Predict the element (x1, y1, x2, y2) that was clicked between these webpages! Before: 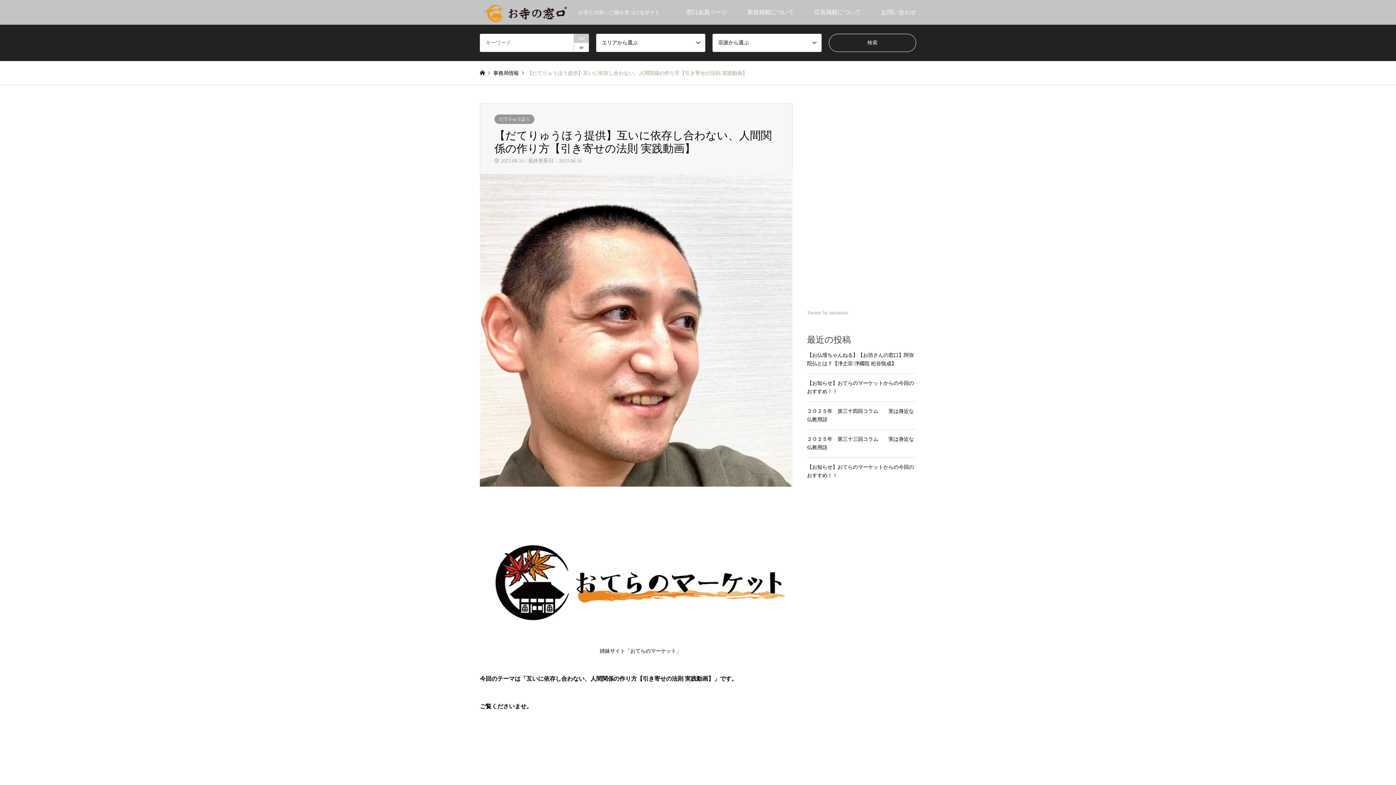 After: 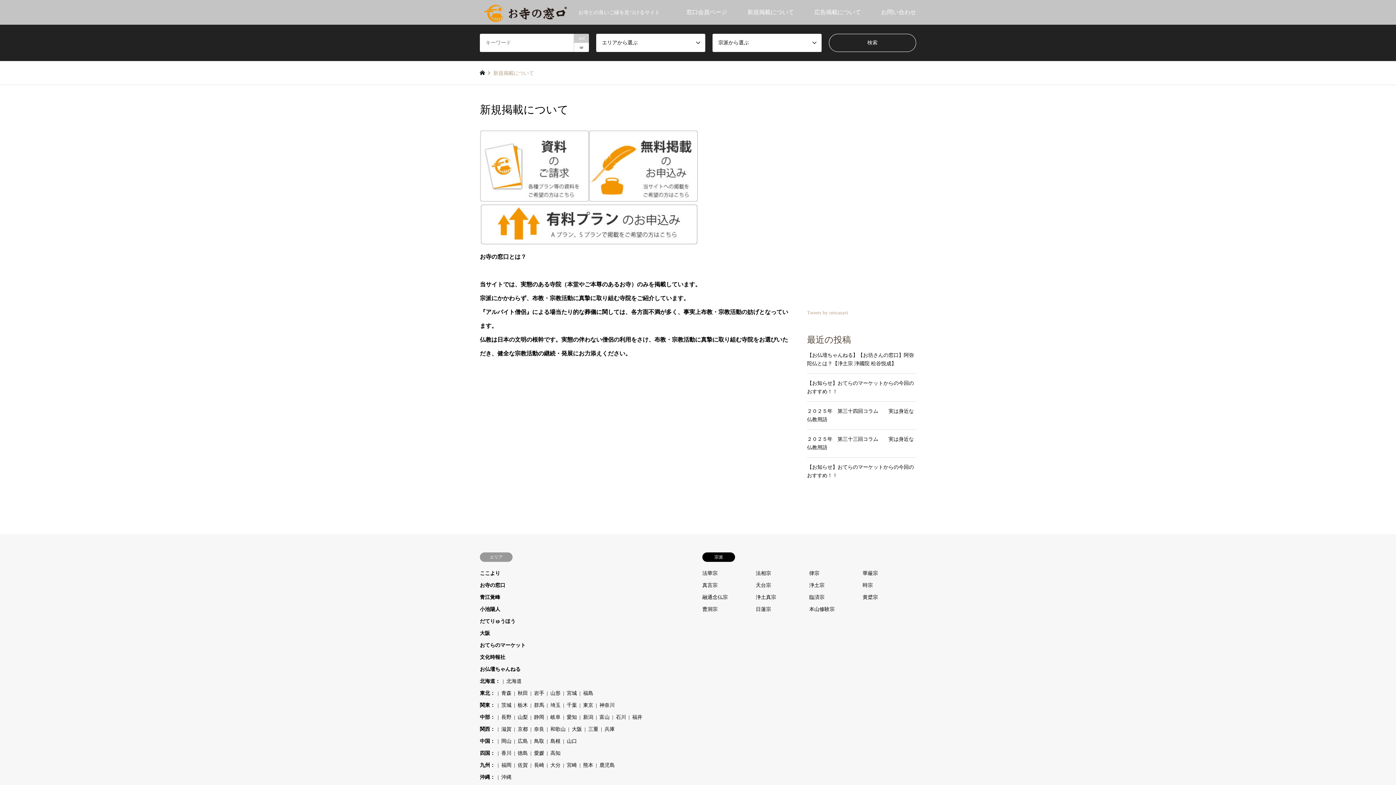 Action: bbox: (737, 0, 804, 24) label: 新規掲載について